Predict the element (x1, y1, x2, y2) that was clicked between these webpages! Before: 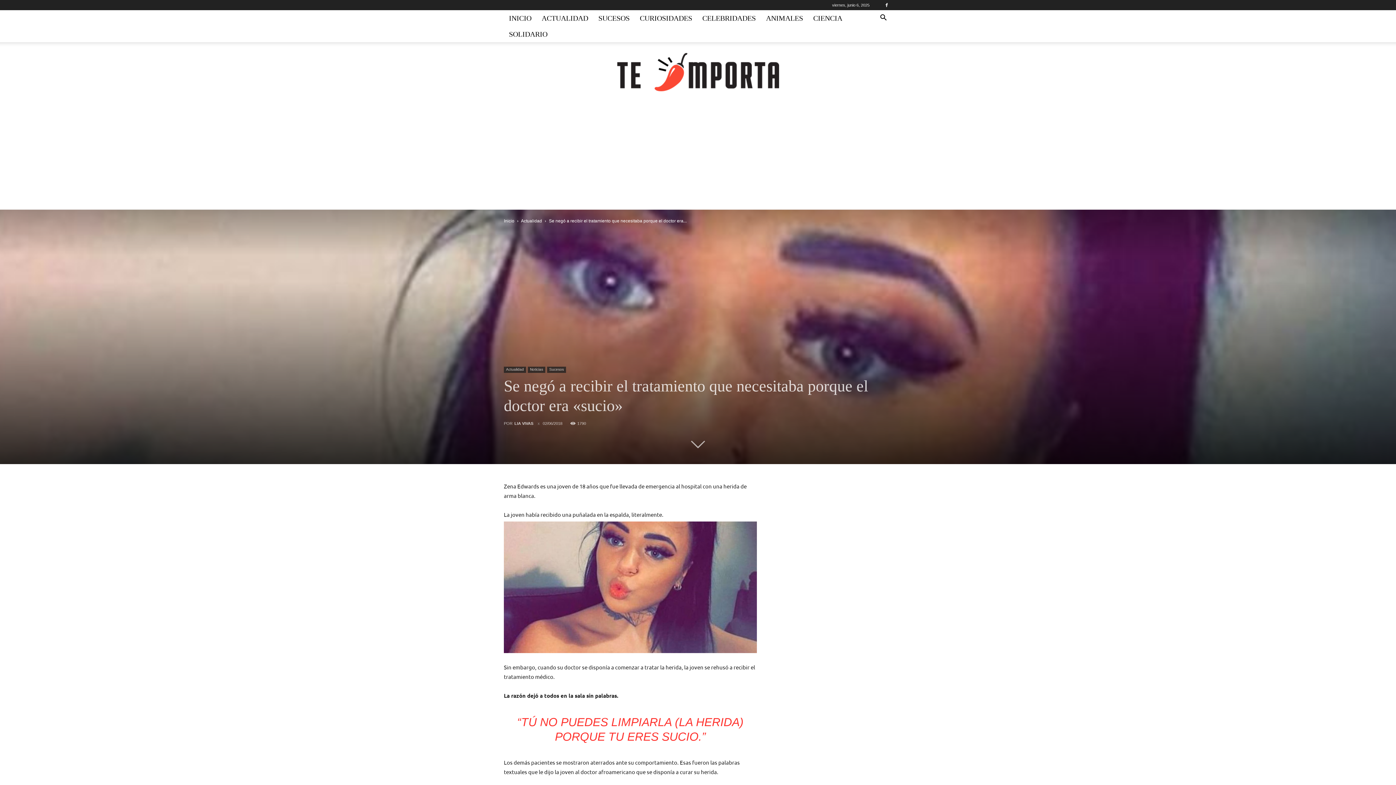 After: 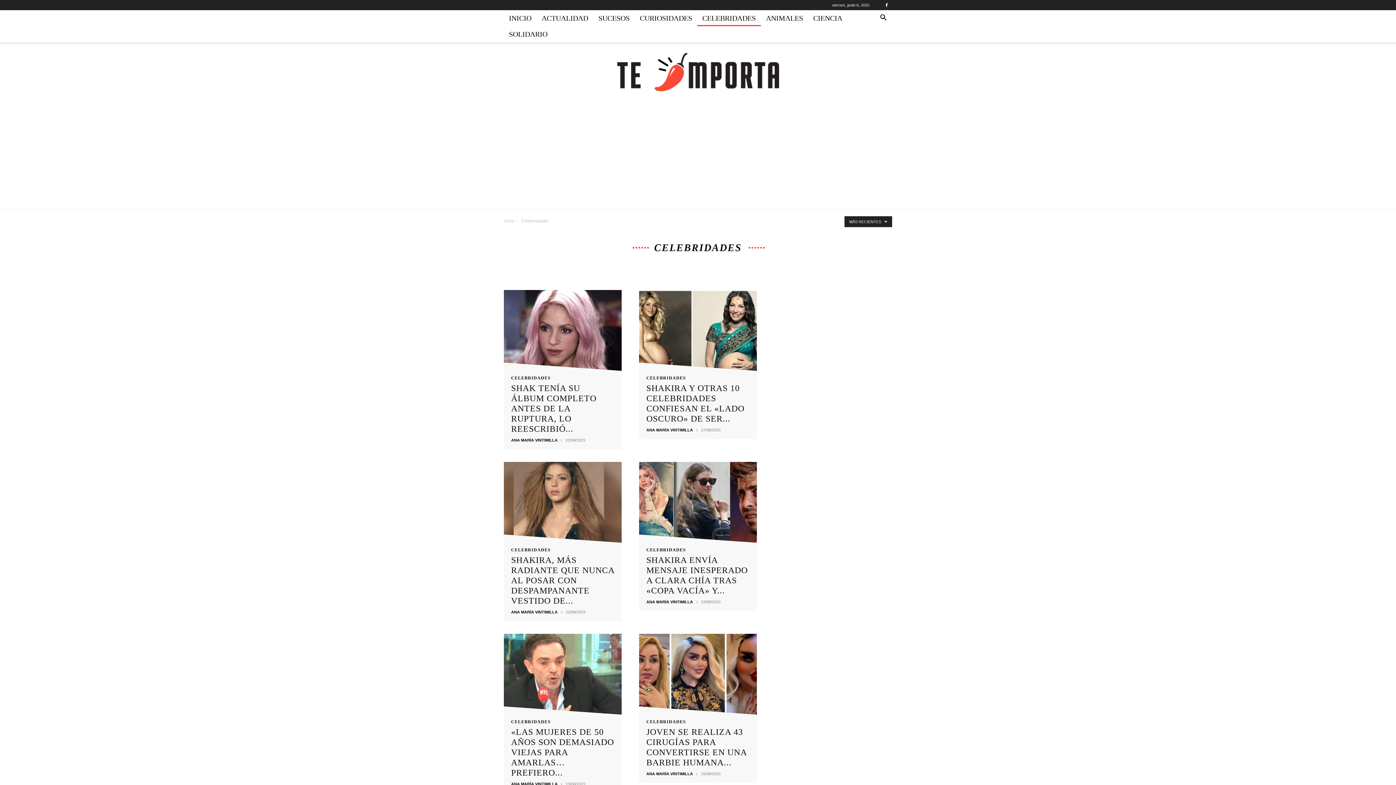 Action: bbox: (697, 10, 761, 26) label: CELEBRIDADES